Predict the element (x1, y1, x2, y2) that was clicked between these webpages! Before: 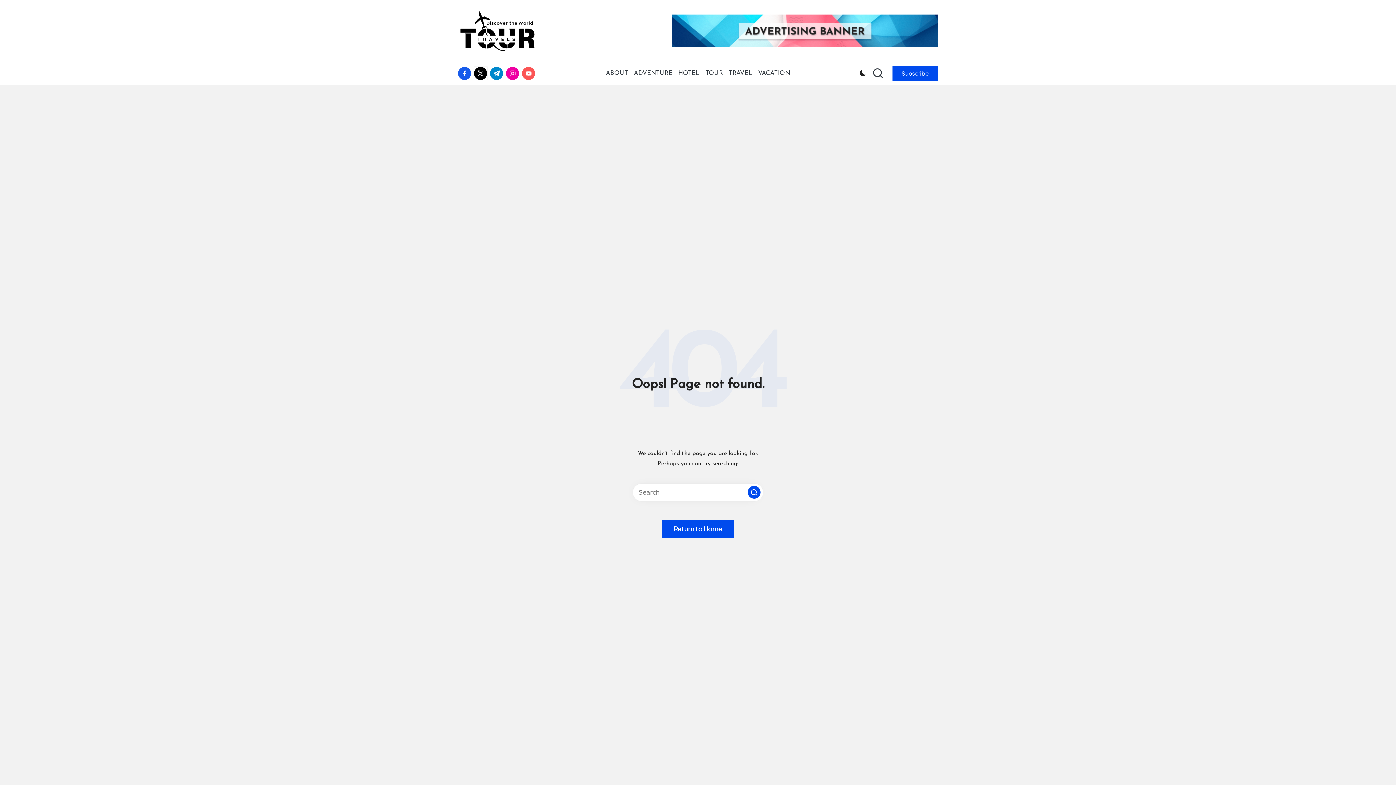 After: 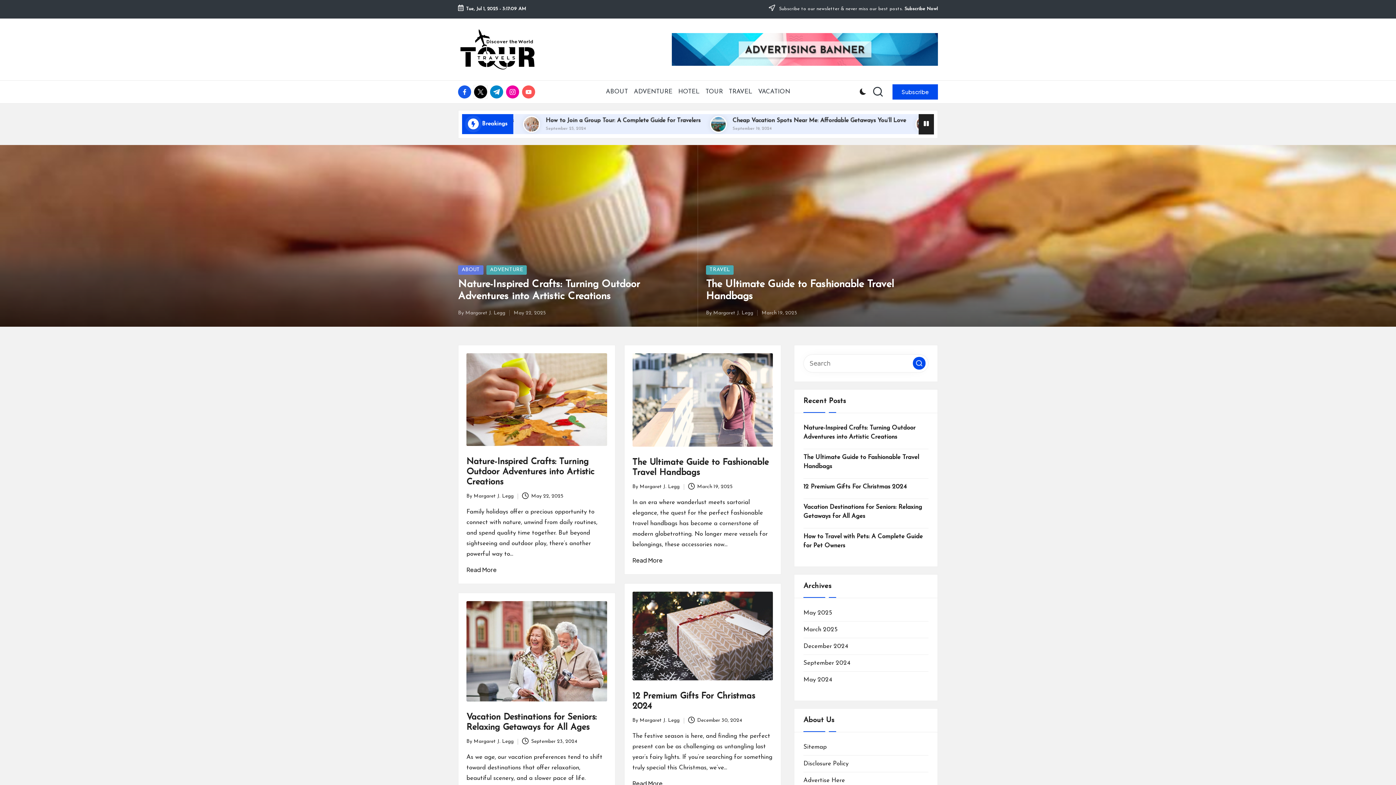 Action: bbox: (662, 519, 734, 538) label: Return to Home